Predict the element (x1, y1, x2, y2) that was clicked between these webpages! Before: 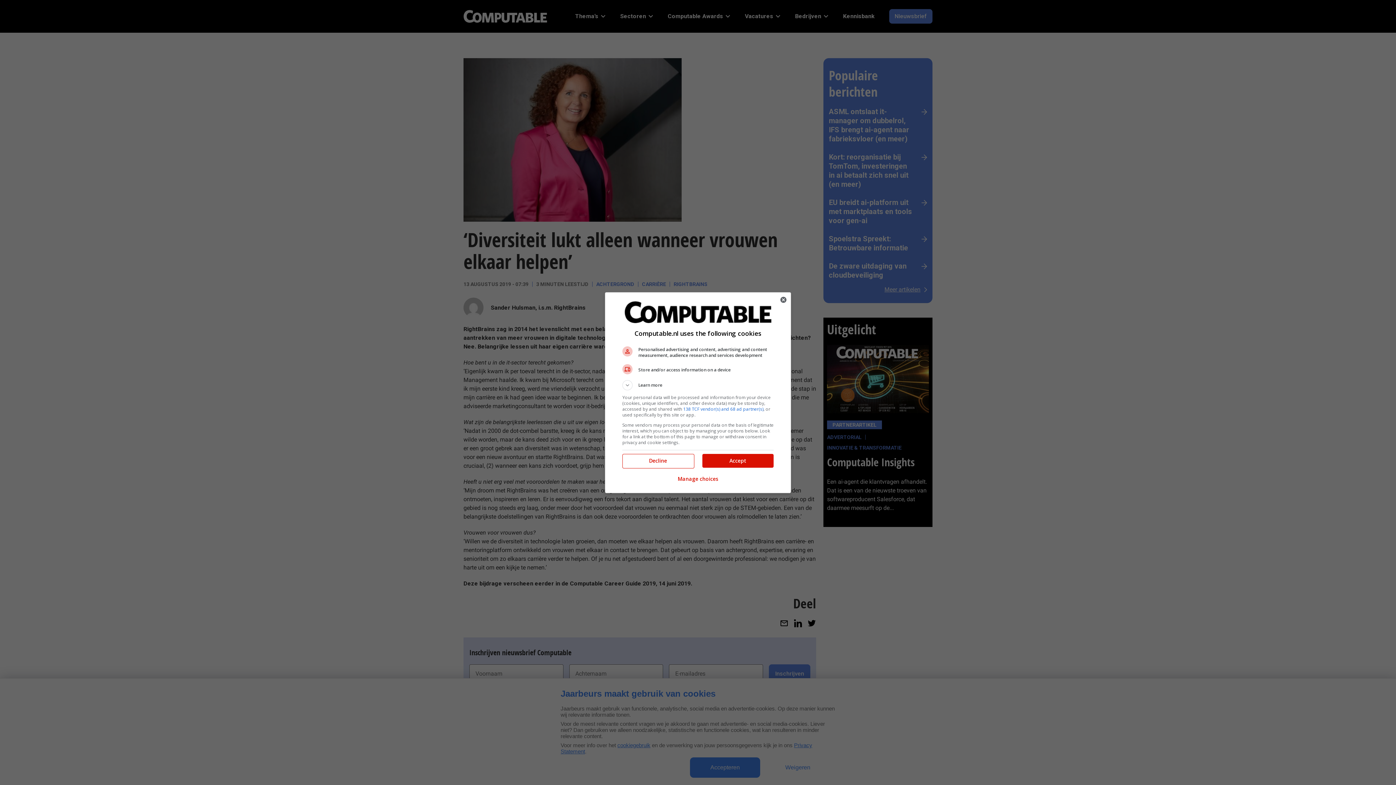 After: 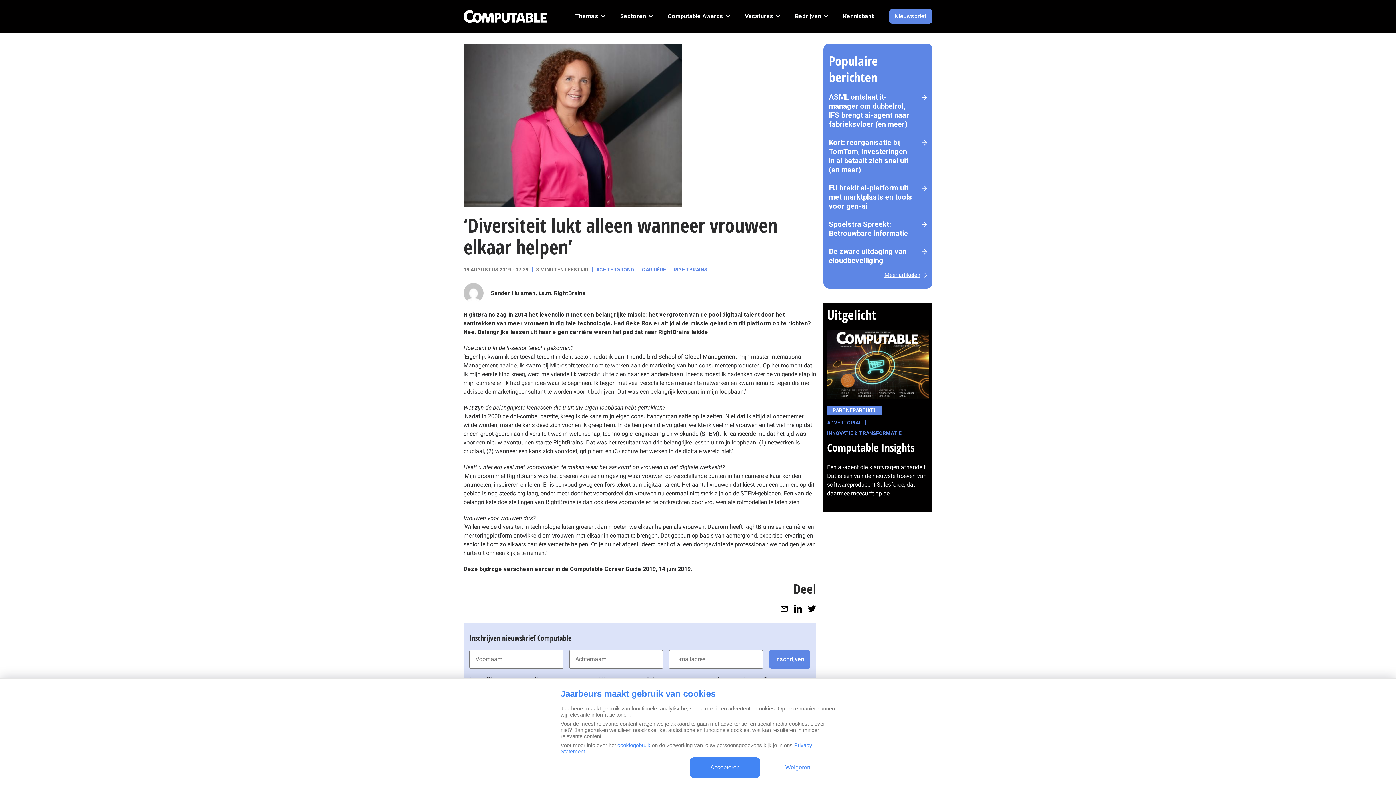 Action: label: Decline bbox: (622, 454, 693, 467)